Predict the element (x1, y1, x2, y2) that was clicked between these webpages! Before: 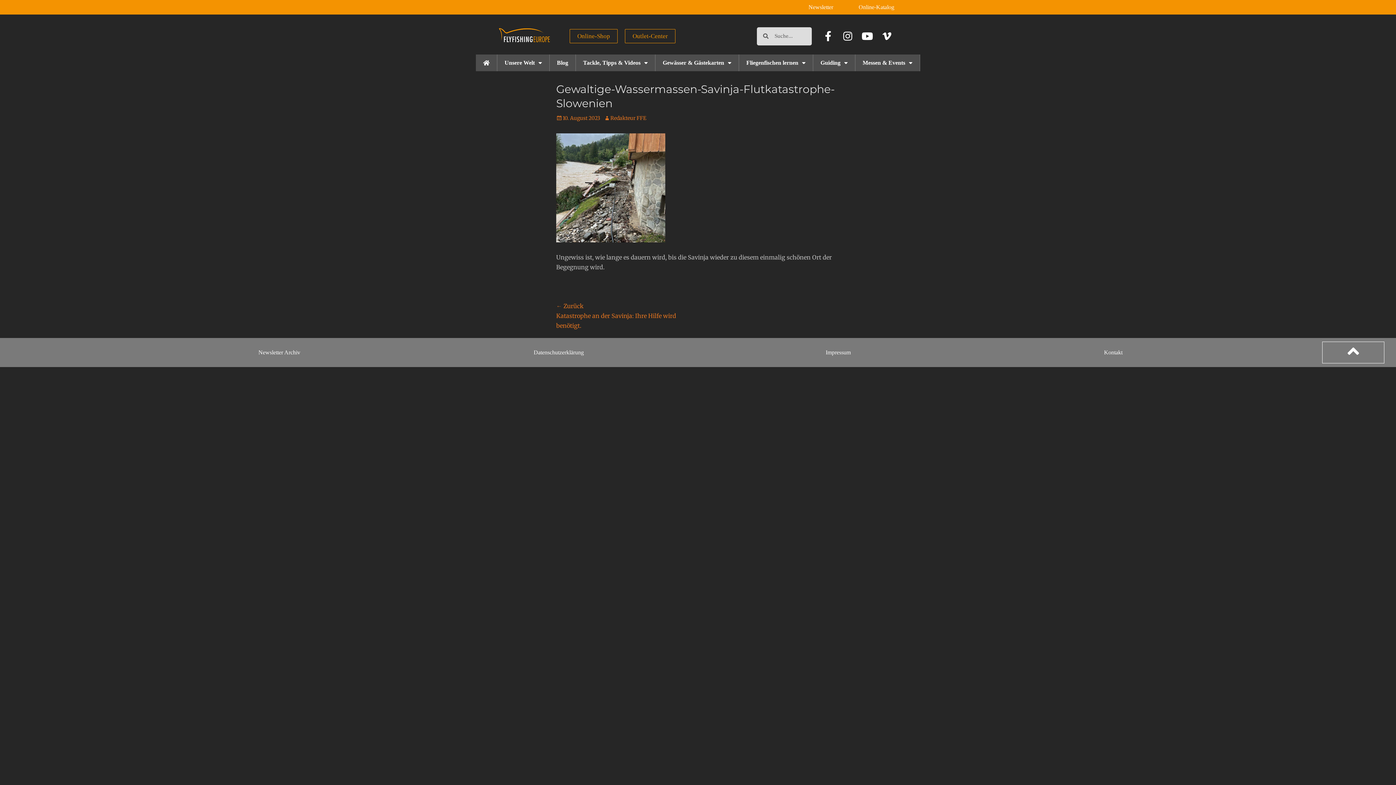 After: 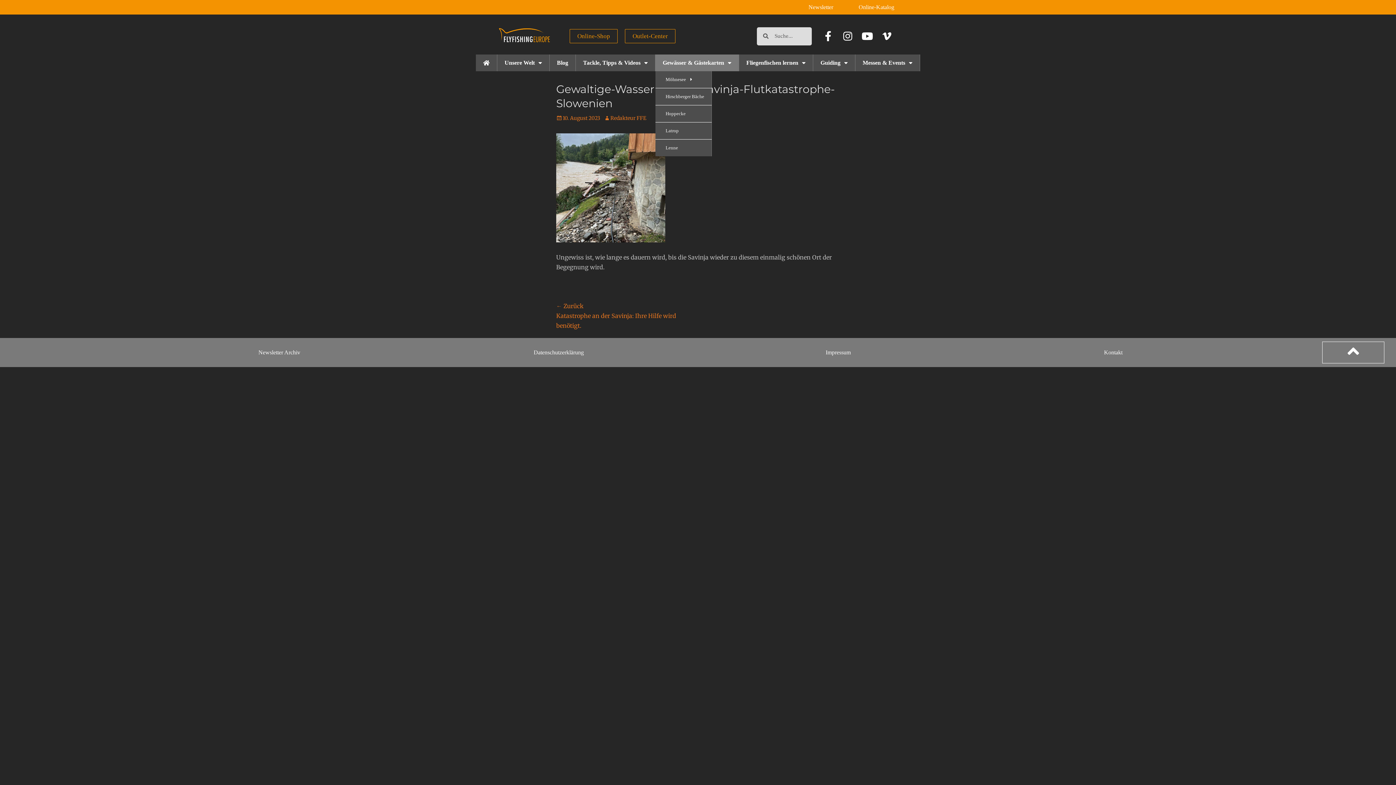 Action: bbox: (655, 54, 739, 71) label: Gewässer & Gästekarten